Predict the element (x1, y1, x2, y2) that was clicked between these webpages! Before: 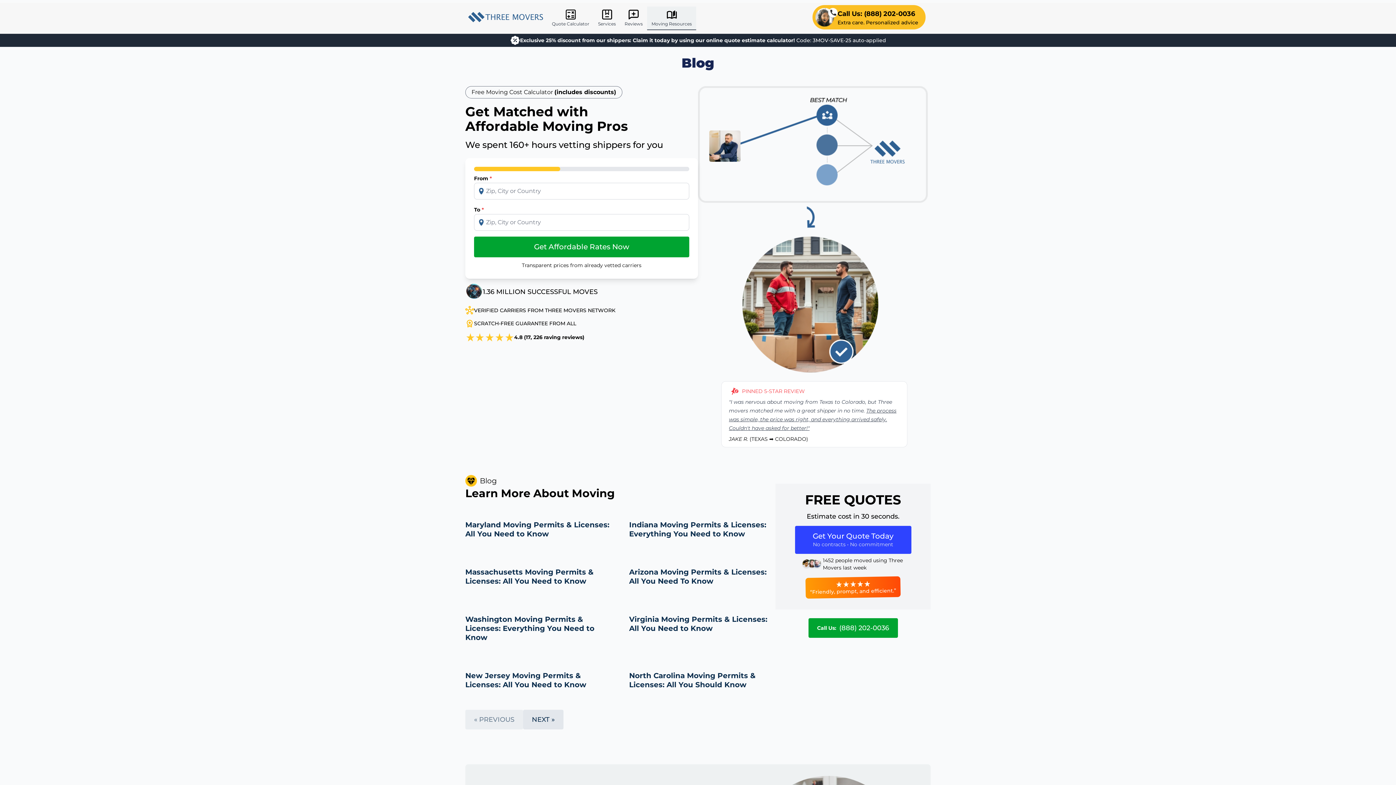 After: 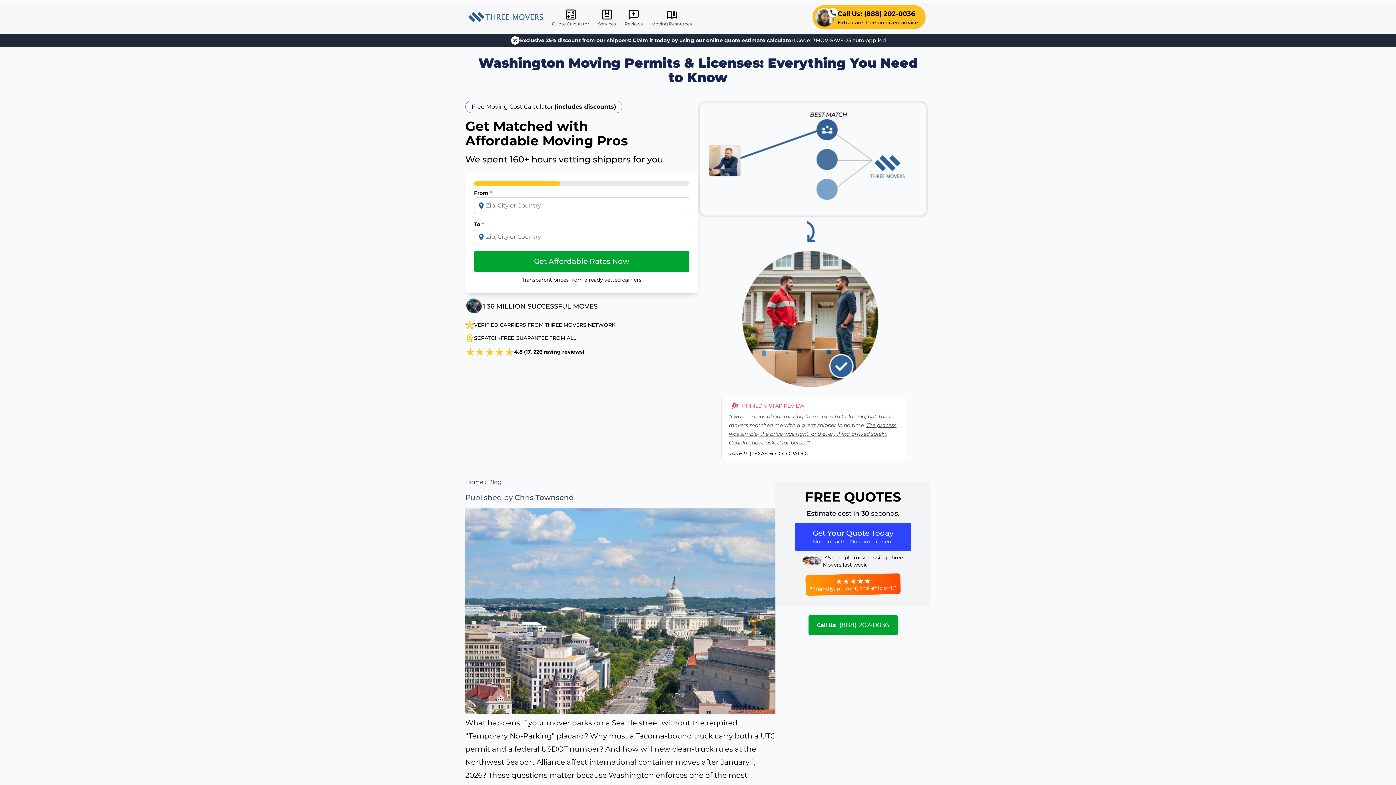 Action: bbox: (465, 615, 594, 642) label: Washington Moving Permits & Licenses: Everything You Need to Know